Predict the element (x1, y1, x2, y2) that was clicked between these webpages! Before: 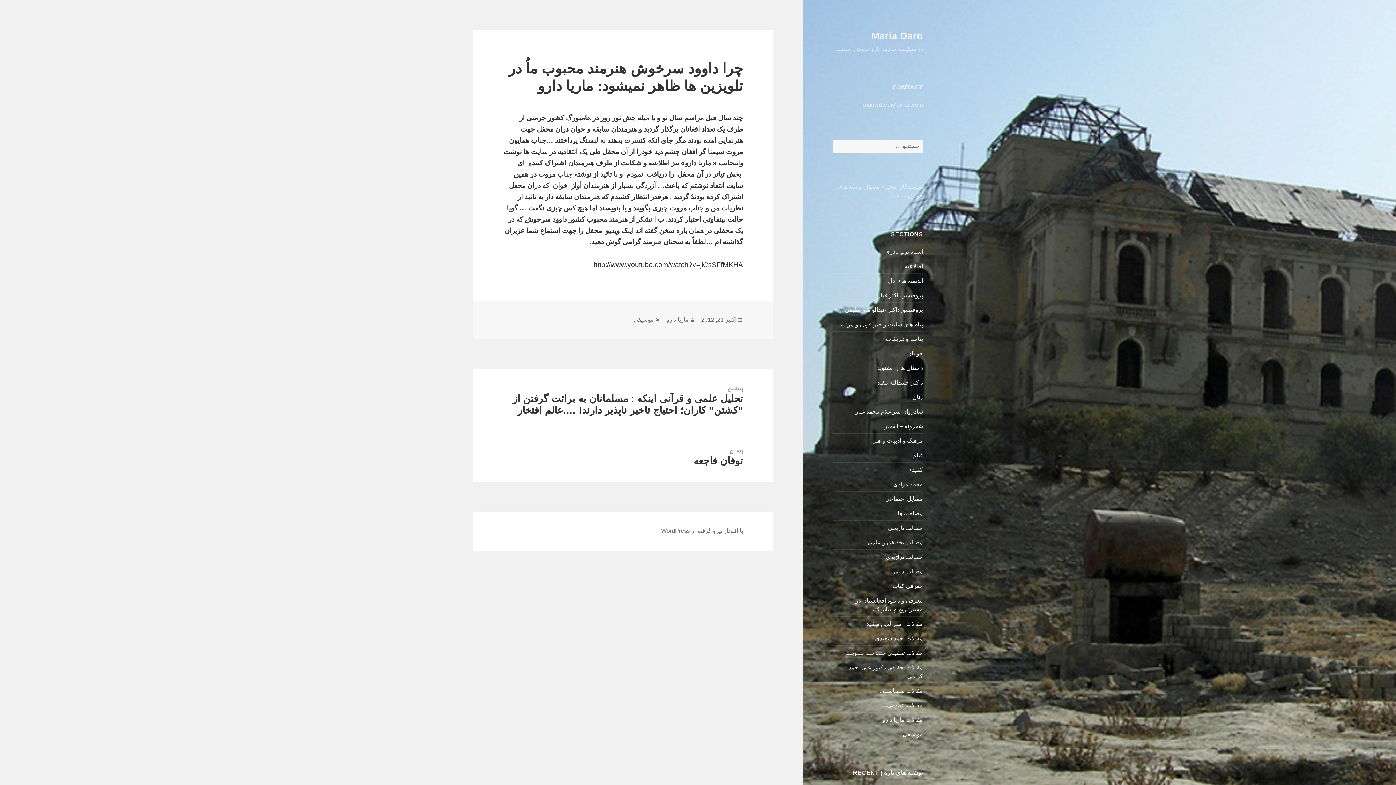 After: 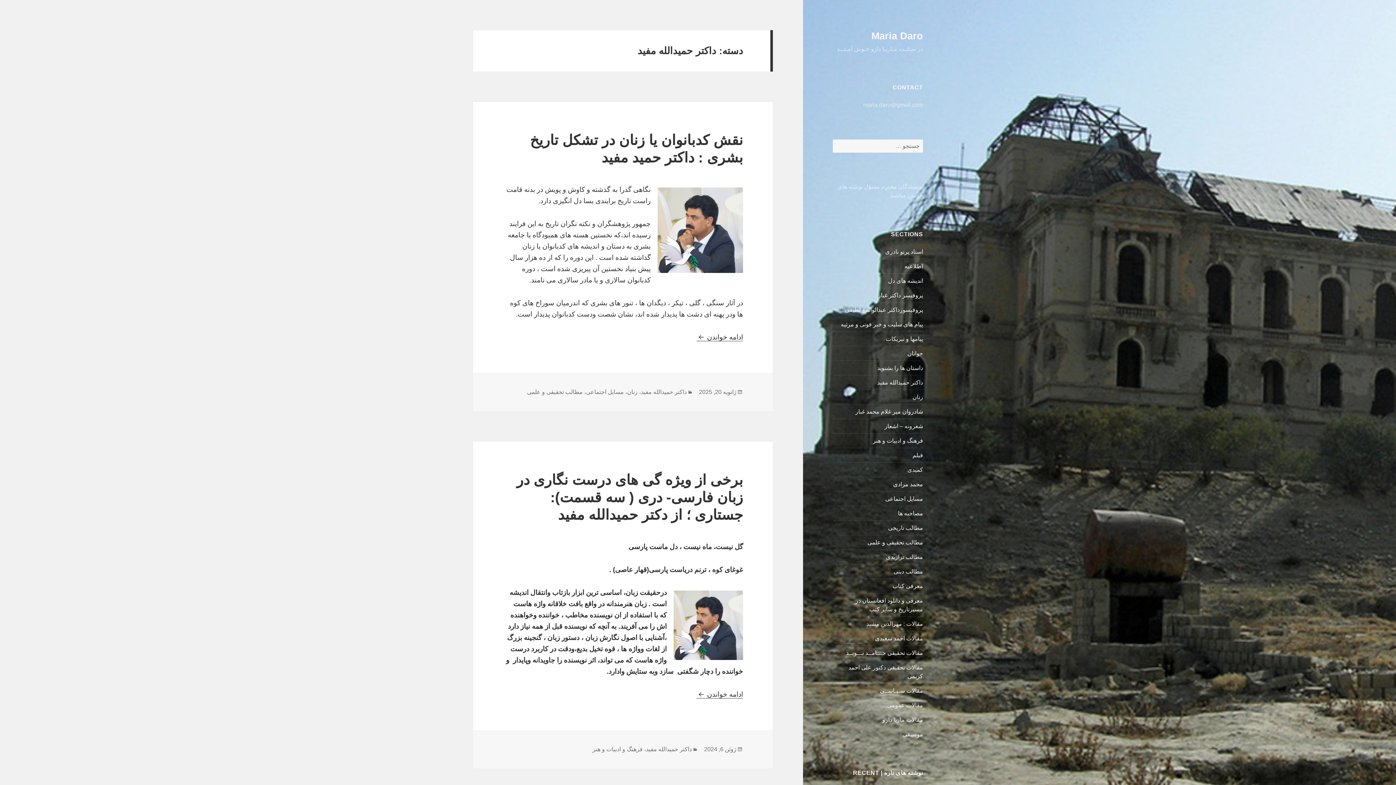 Action: label: داکتر حمیدالله مفید bbox: (877, 379, 923, 385)